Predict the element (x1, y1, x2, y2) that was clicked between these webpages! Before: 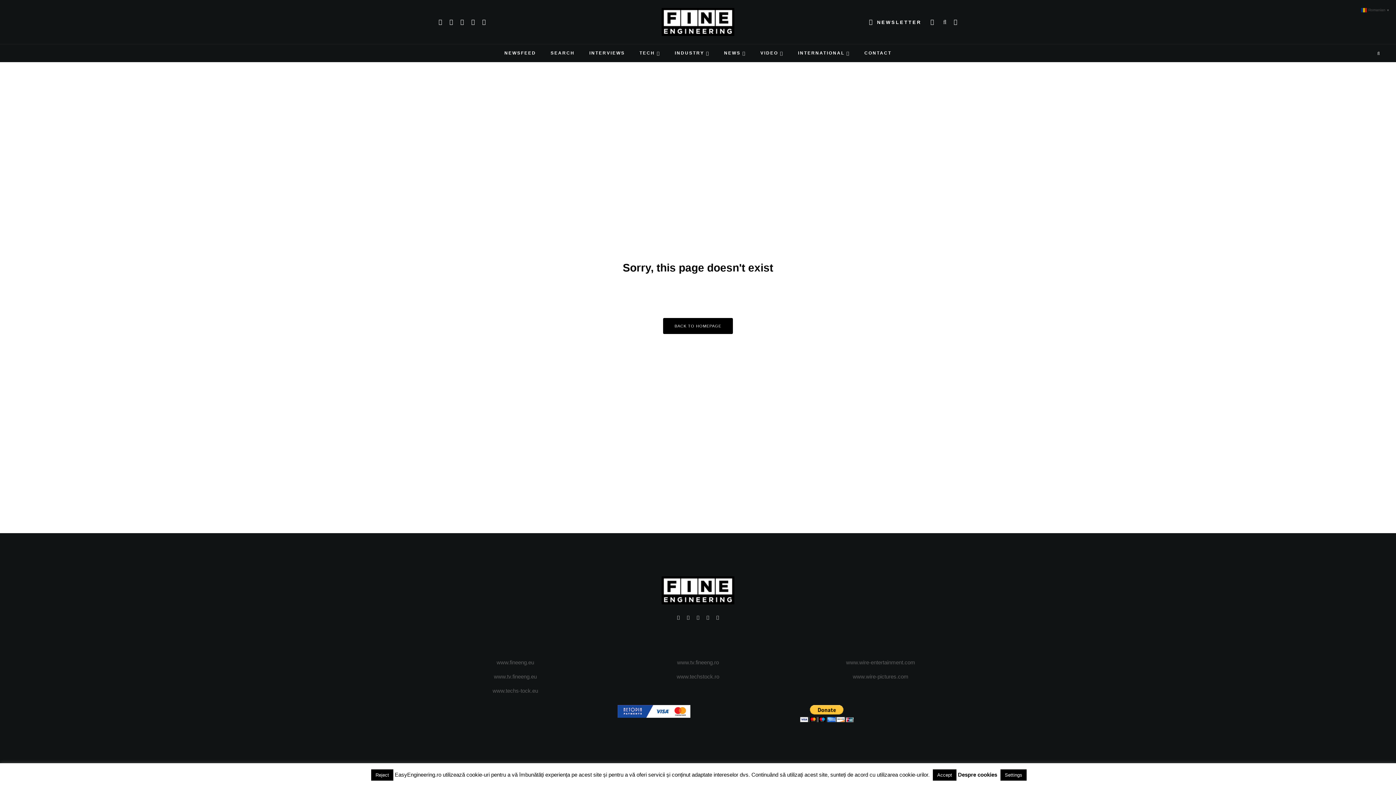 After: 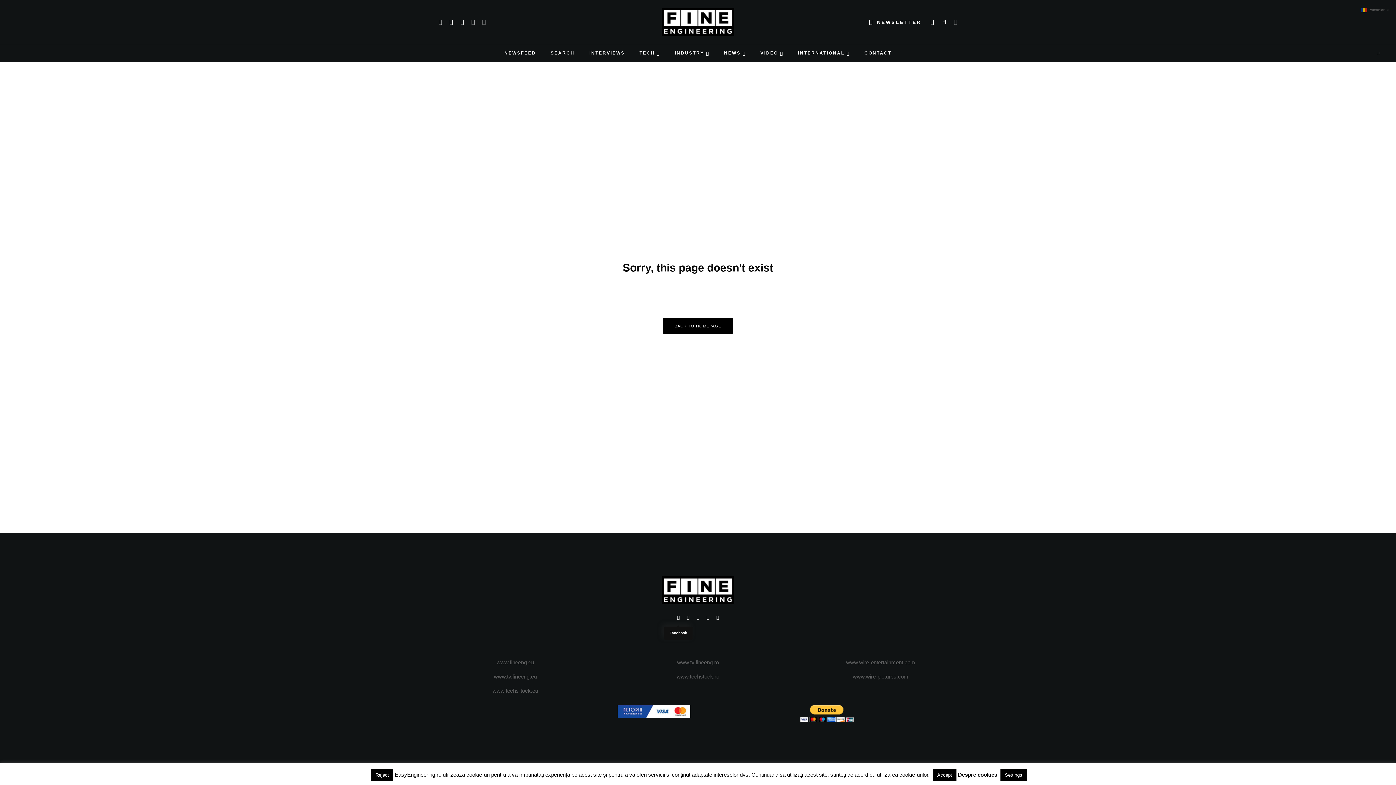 Action: label: Facebook bbox: (673, 615, 683, 620)